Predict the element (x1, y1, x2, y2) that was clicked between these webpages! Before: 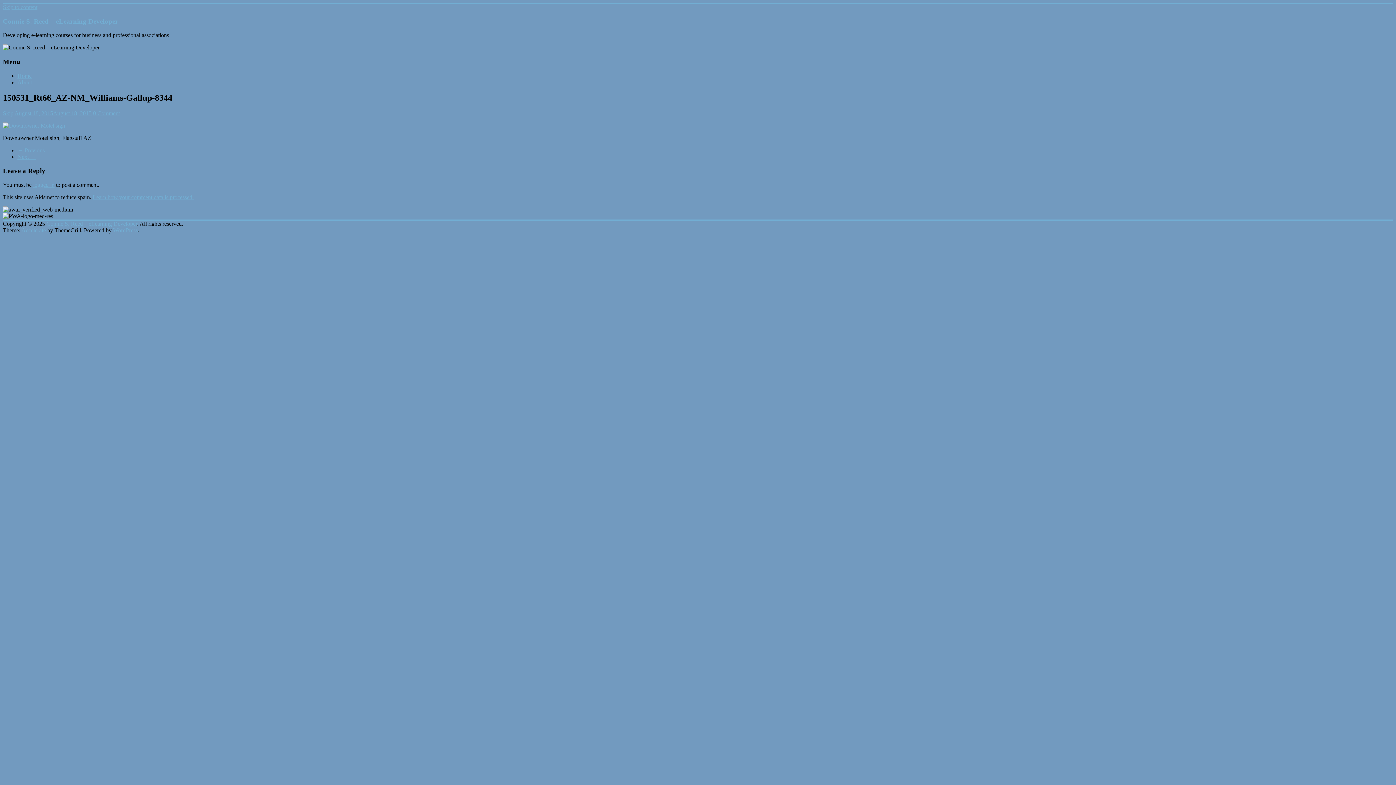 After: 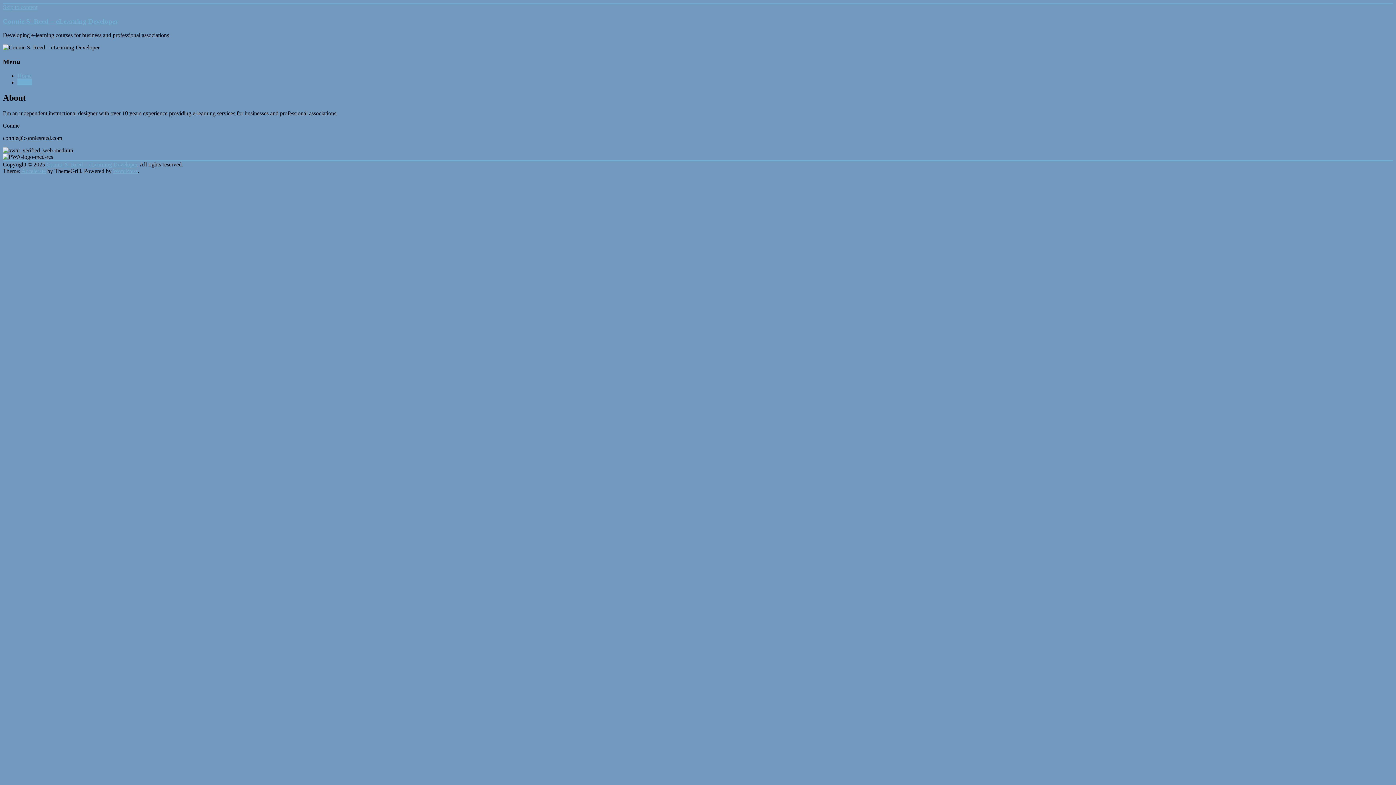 Action: label: About bbox: (17, 79, 32, 85)